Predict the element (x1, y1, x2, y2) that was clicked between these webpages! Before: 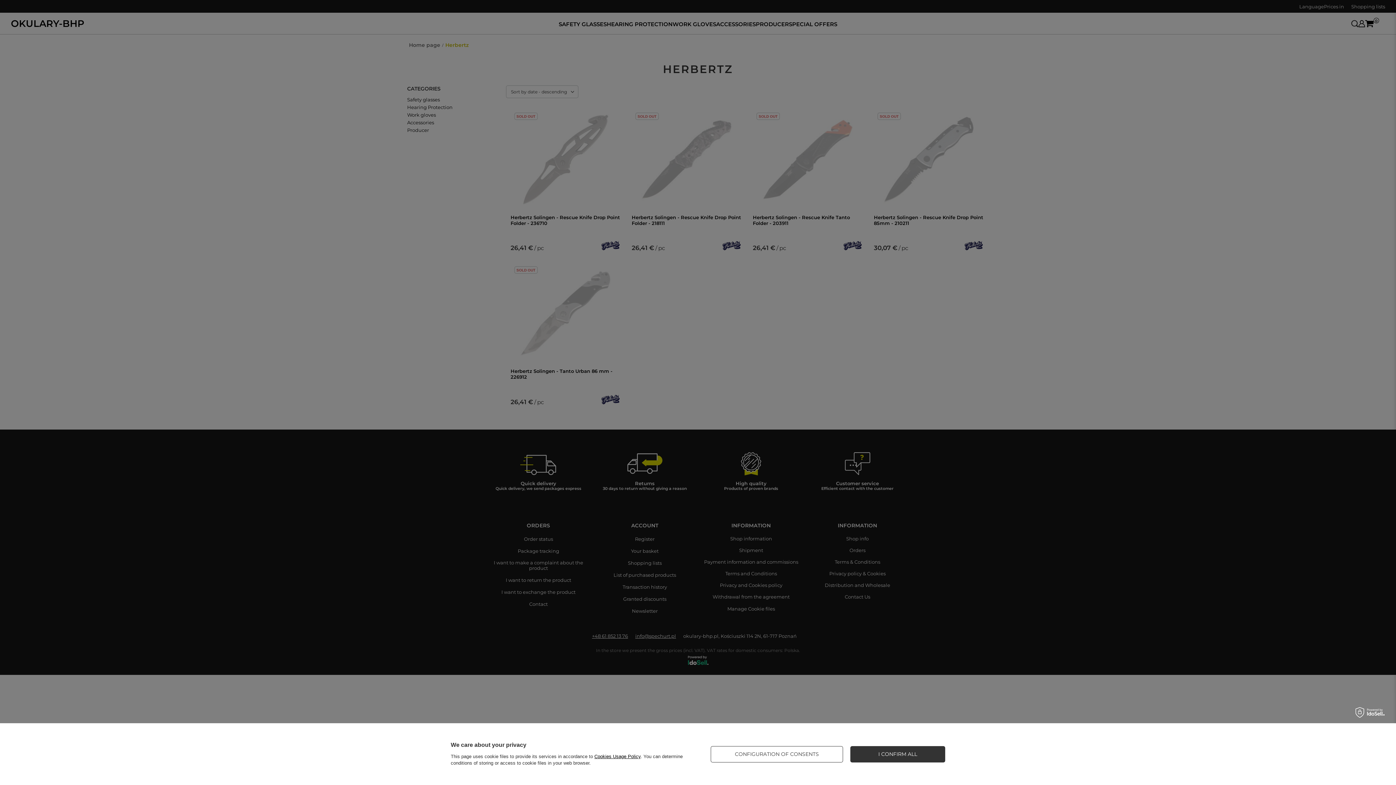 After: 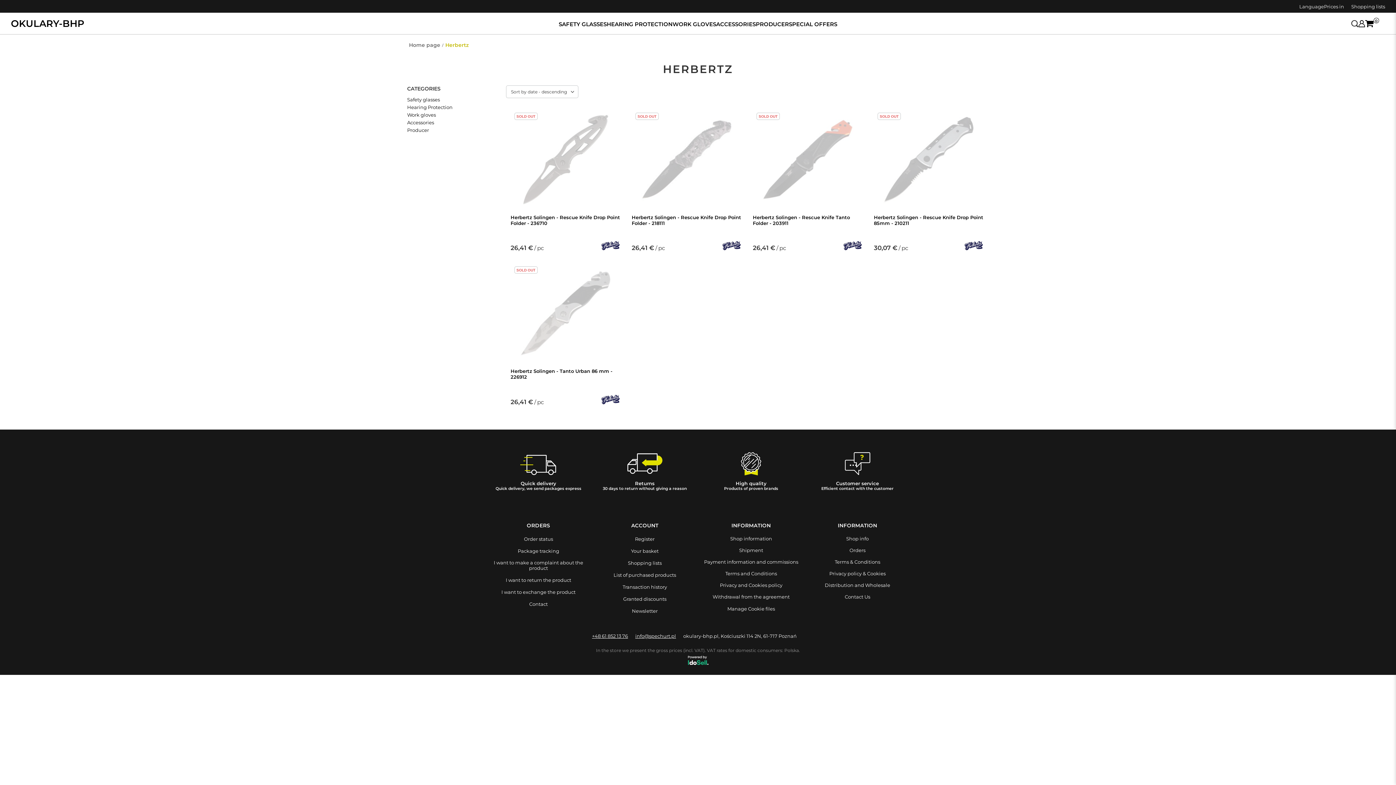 Action: label: I CONFIRM ALL bbox: (850, 746, 945, 762)